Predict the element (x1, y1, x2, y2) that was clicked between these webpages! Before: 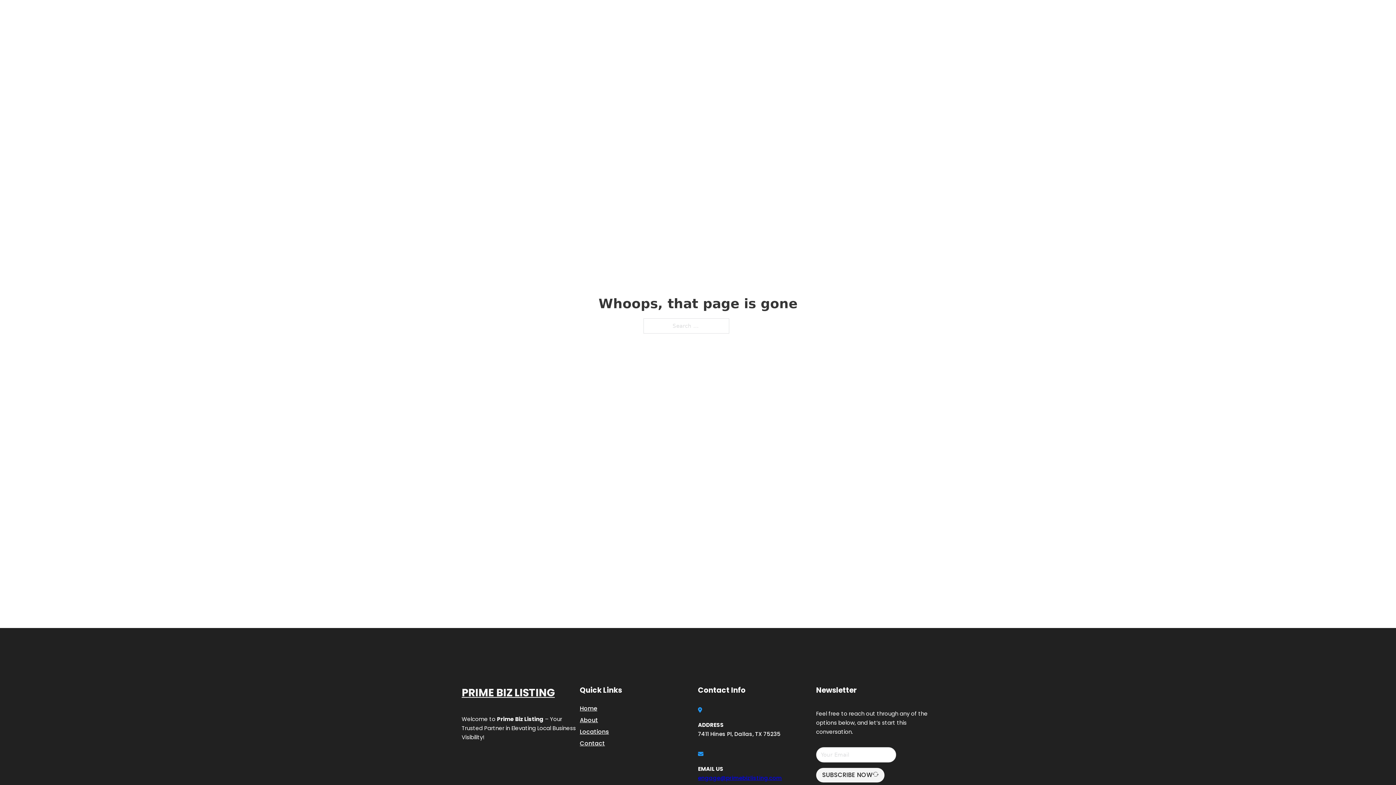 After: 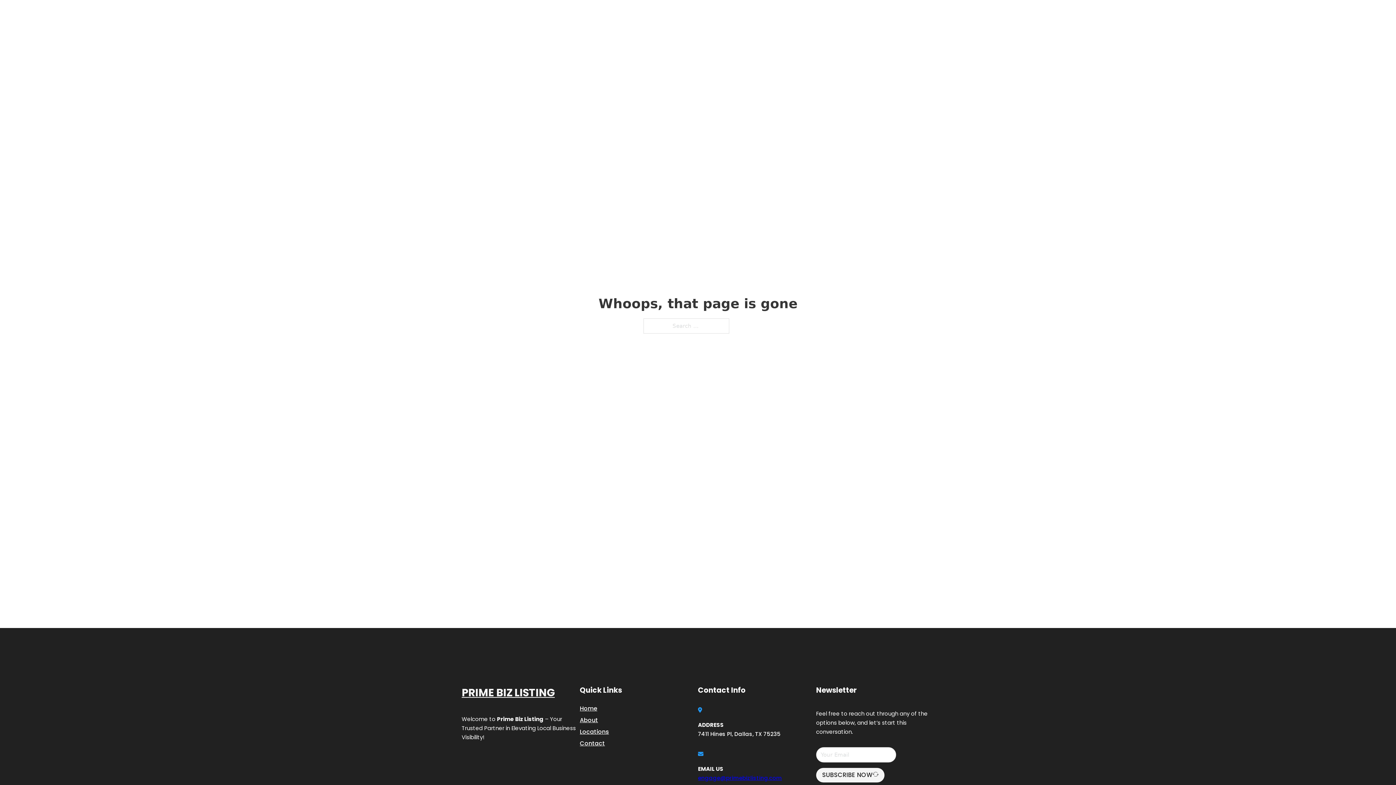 Action: label: engage@primebizlisting.com bbox: (698, 774, 782, 782)